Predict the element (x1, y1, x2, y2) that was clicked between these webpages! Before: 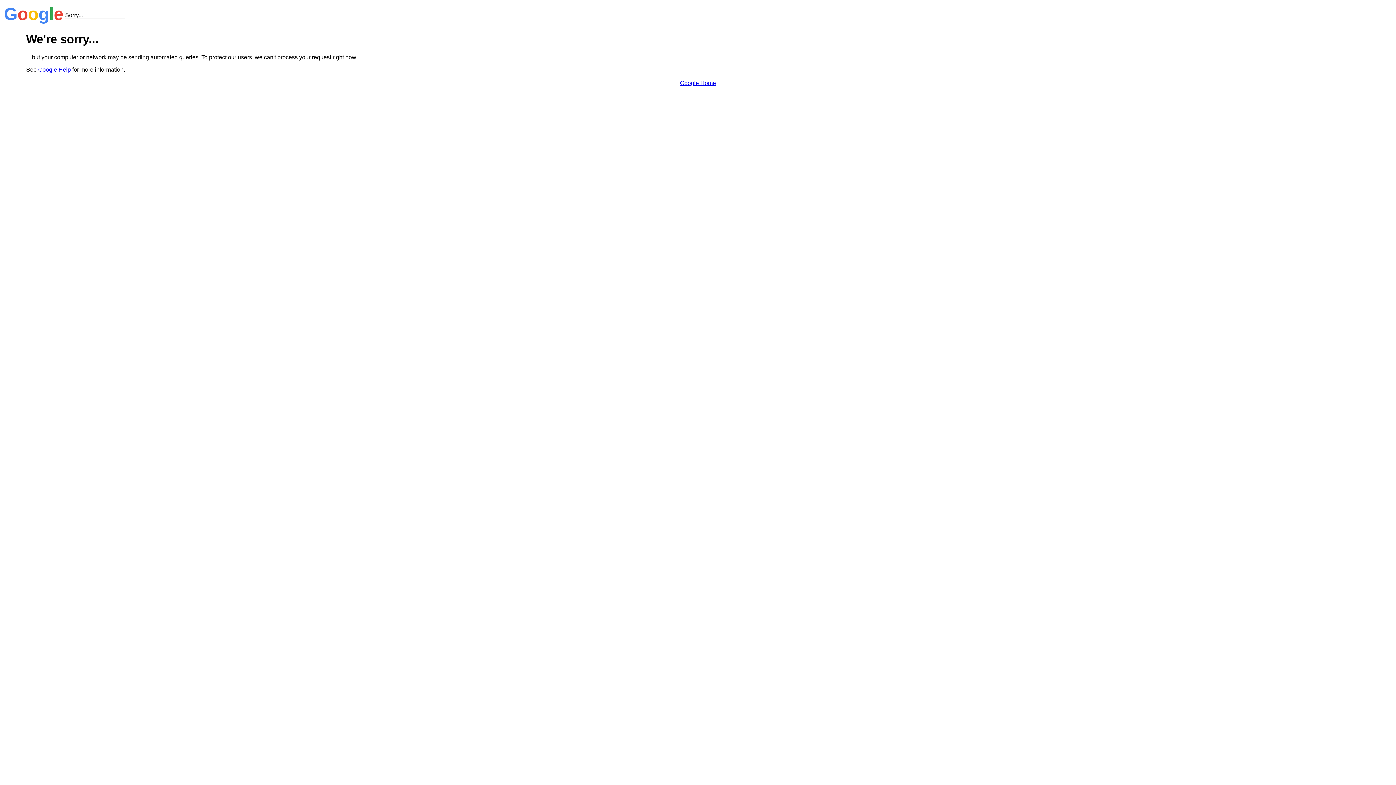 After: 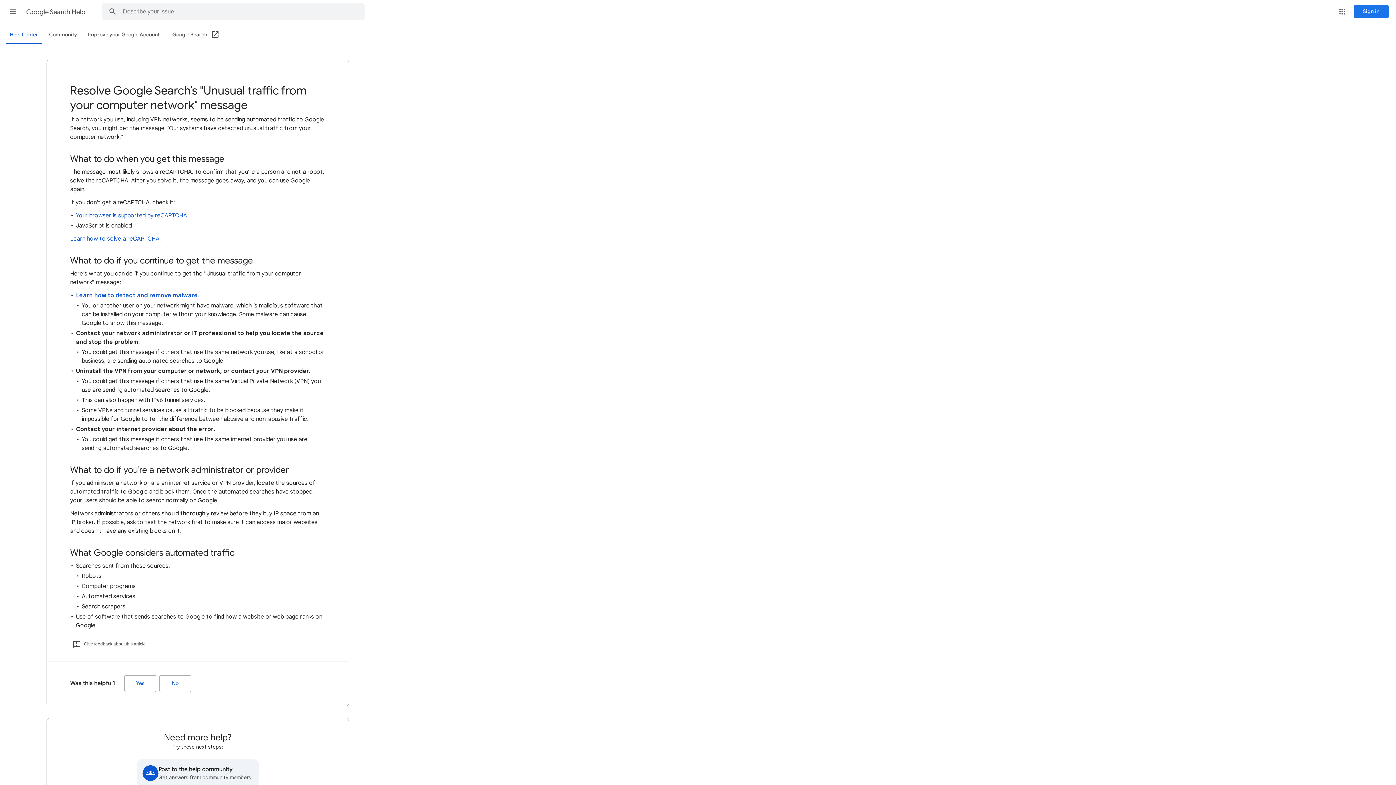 Action: label: Google Help bbox: (38, 66, 70, 72)